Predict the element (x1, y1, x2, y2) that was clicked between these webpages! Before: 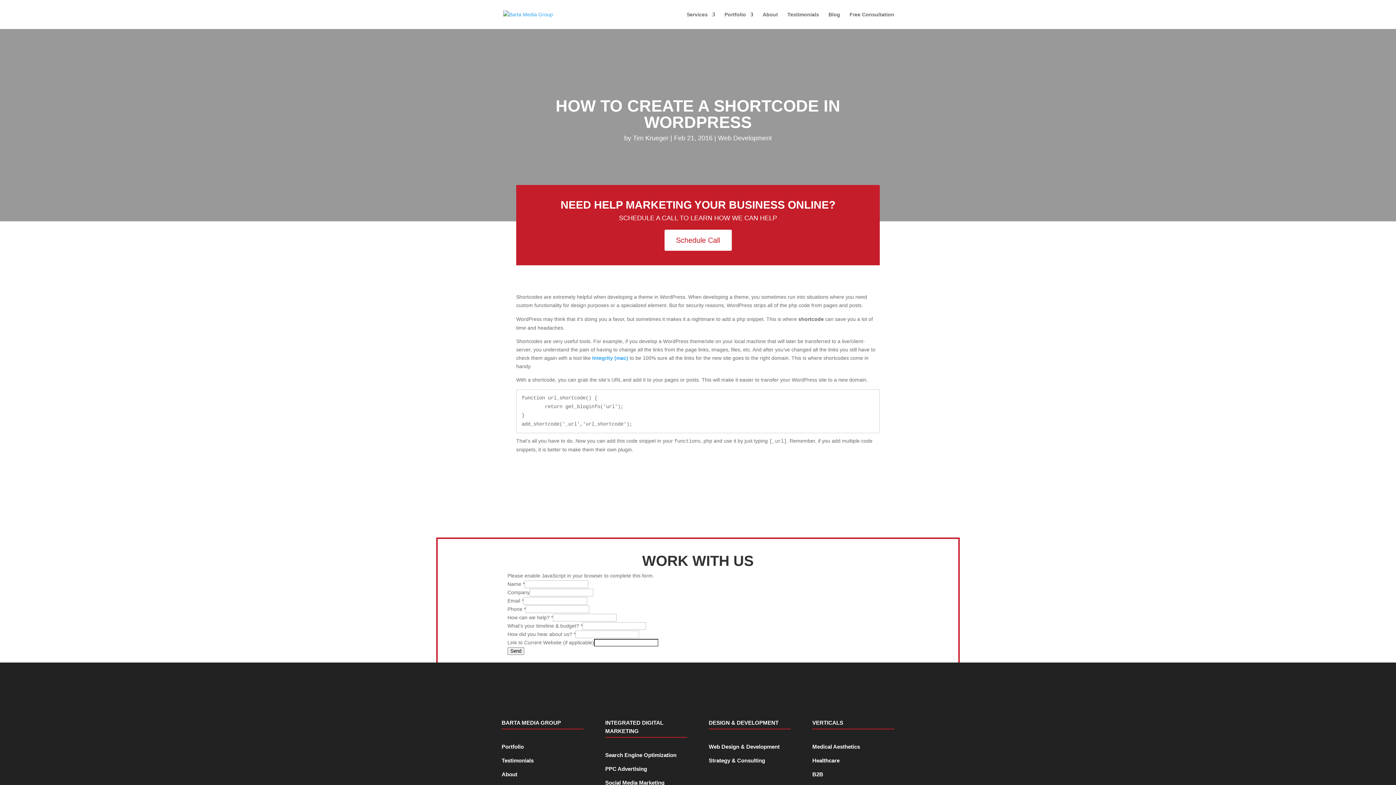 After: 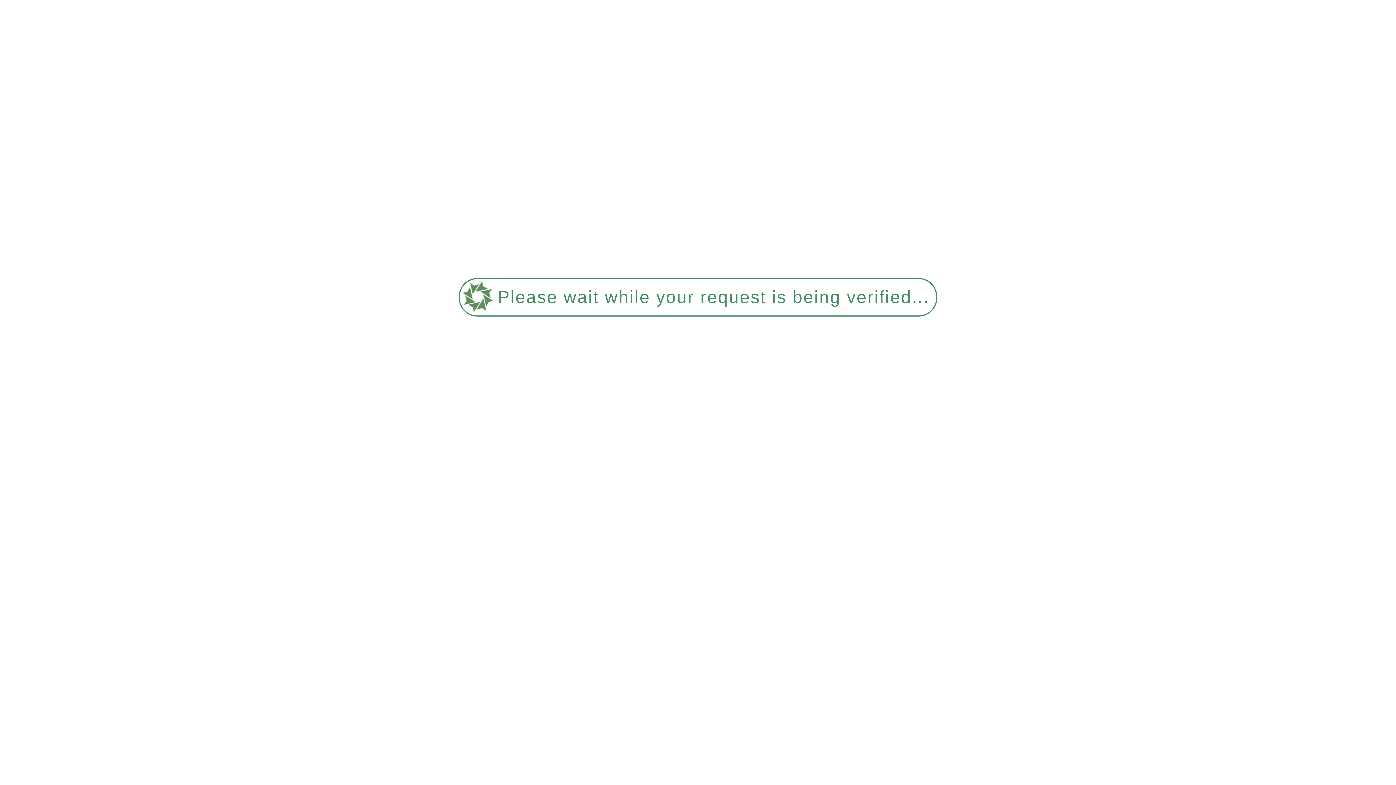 Action: label: Free Consultation bbox: (849, 12, 894, 29)